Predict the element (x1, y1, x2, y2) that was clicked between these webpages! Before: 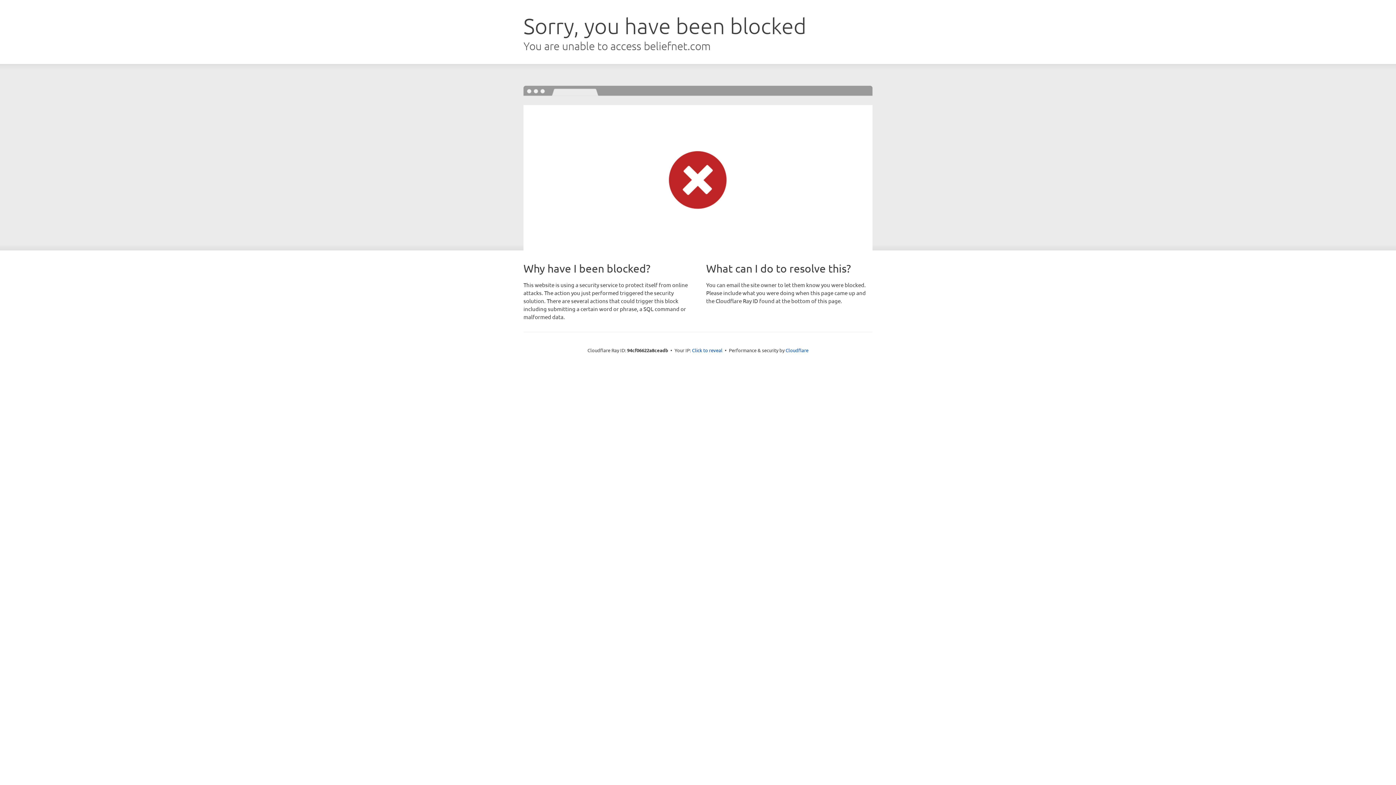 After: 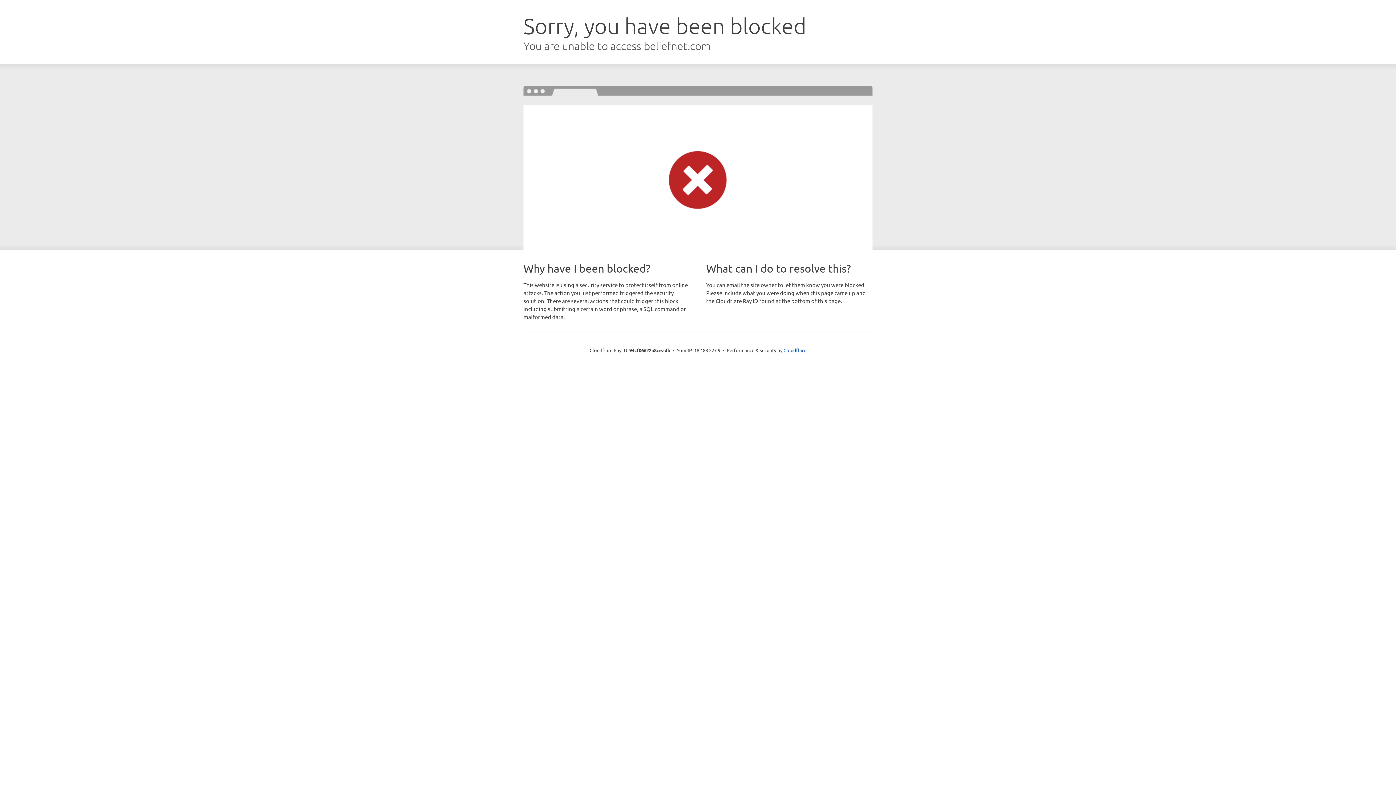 Action: bbox: (692, 346, 722, 353) label: Click to reveal